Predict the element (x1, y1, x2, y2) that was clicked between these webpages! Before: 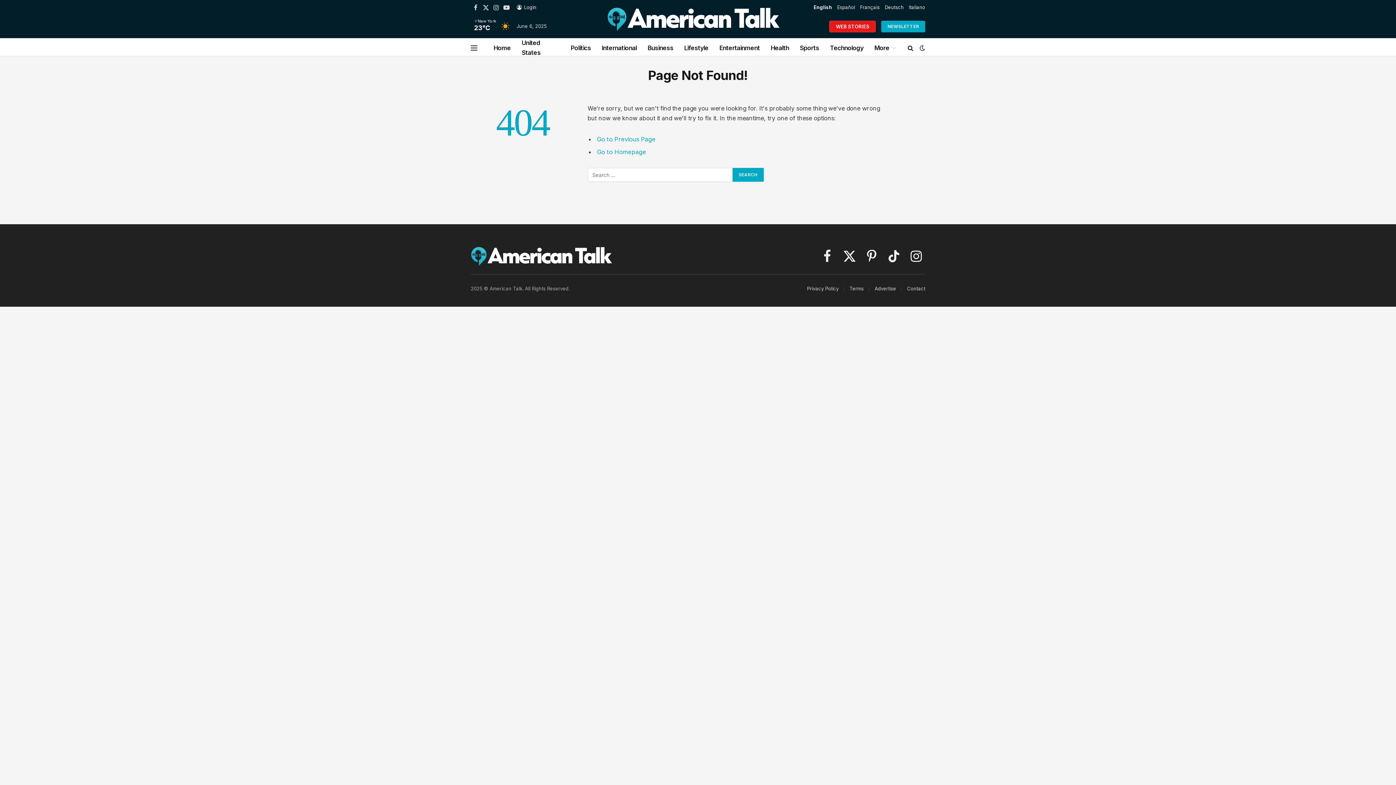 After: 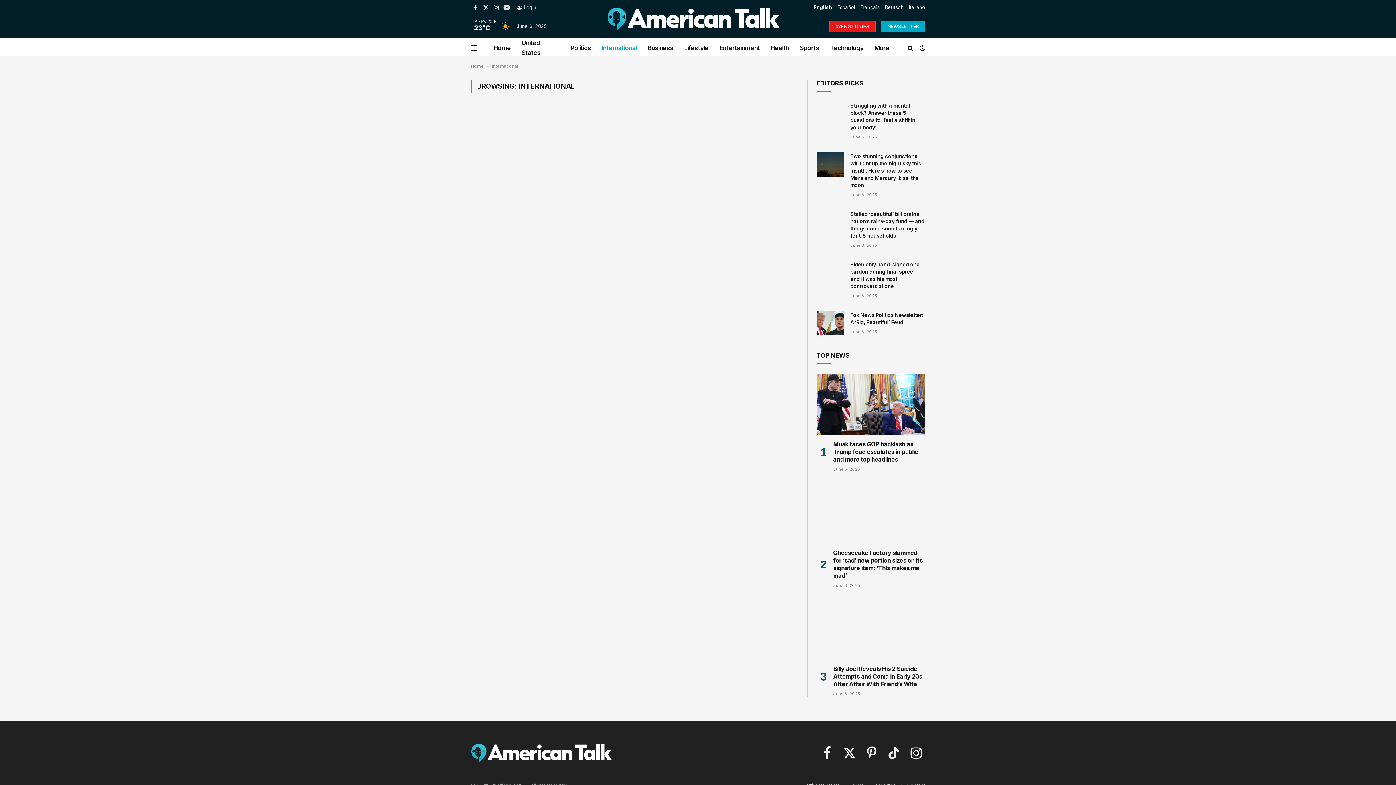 Action: bbox: (596, 38, 642, 57) label: International